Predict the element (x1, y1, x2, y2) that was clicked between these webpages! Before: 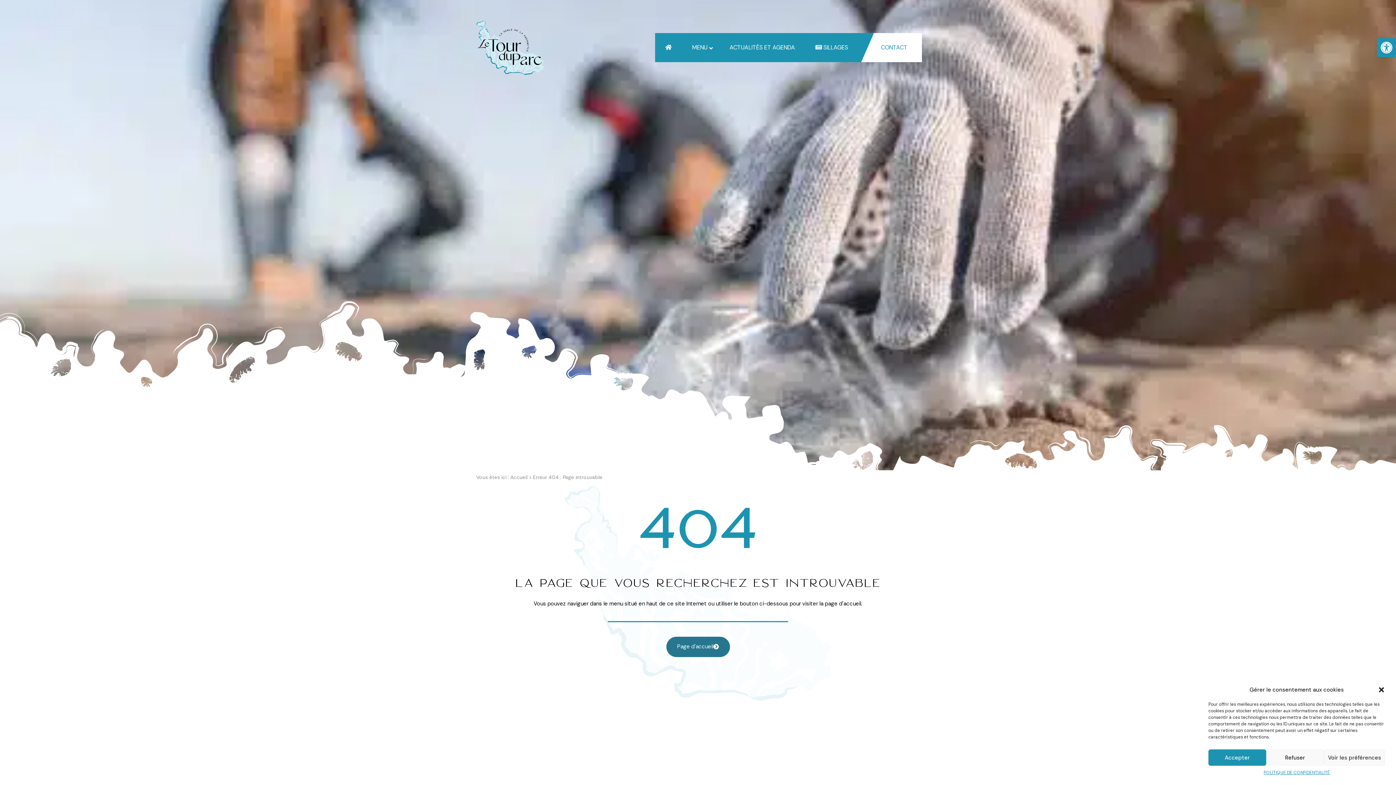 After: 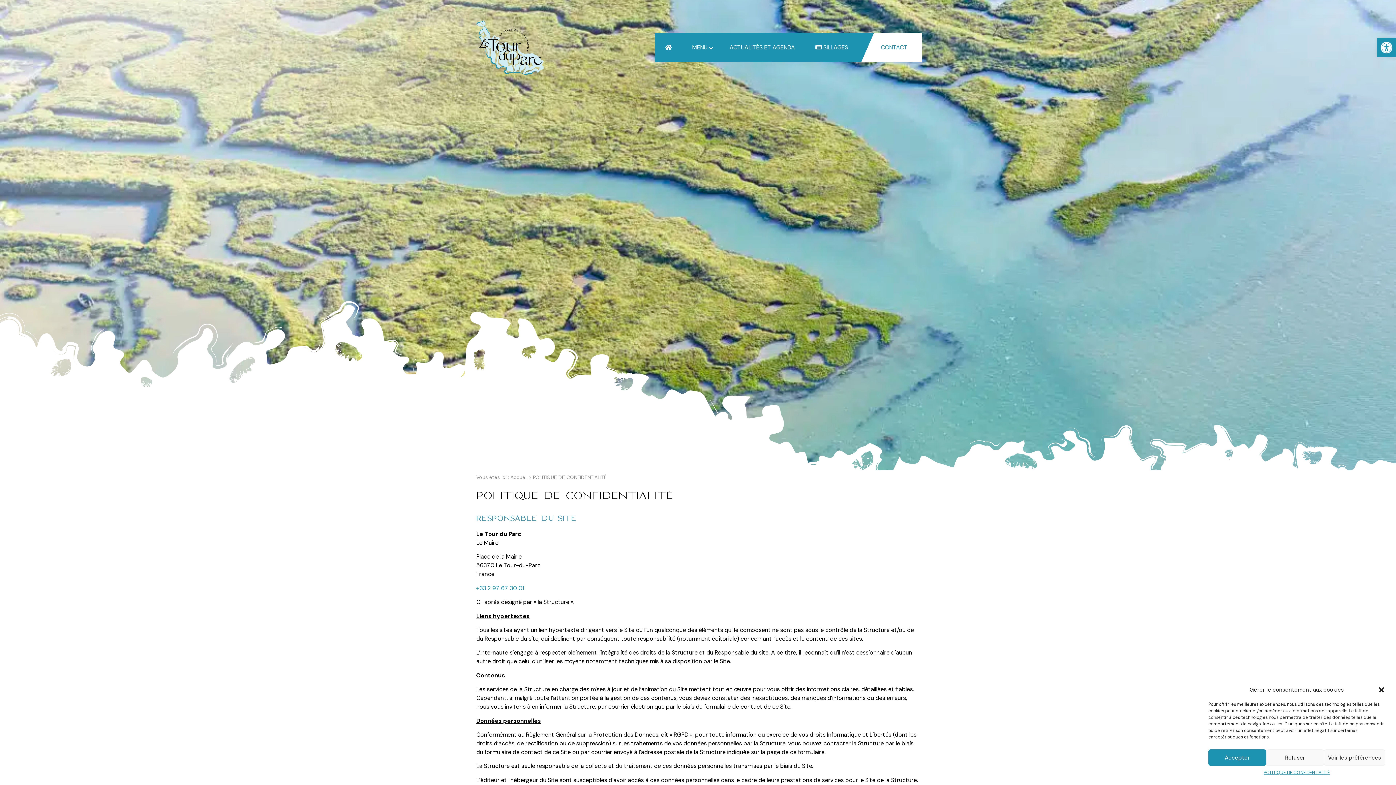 Action: label: POLITIQUE DE CONFIDENTIALITÉ bbox: (1263, 769, 1330, 776)